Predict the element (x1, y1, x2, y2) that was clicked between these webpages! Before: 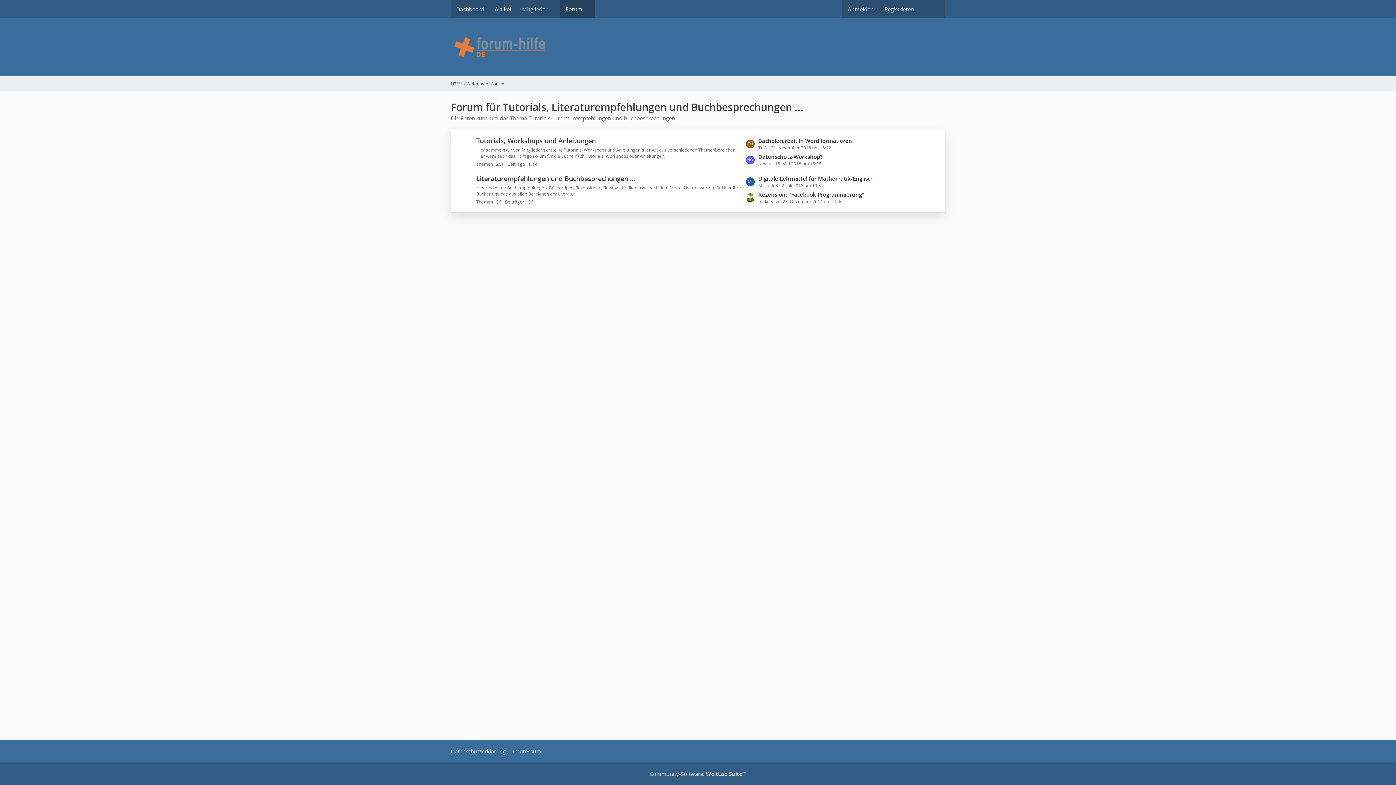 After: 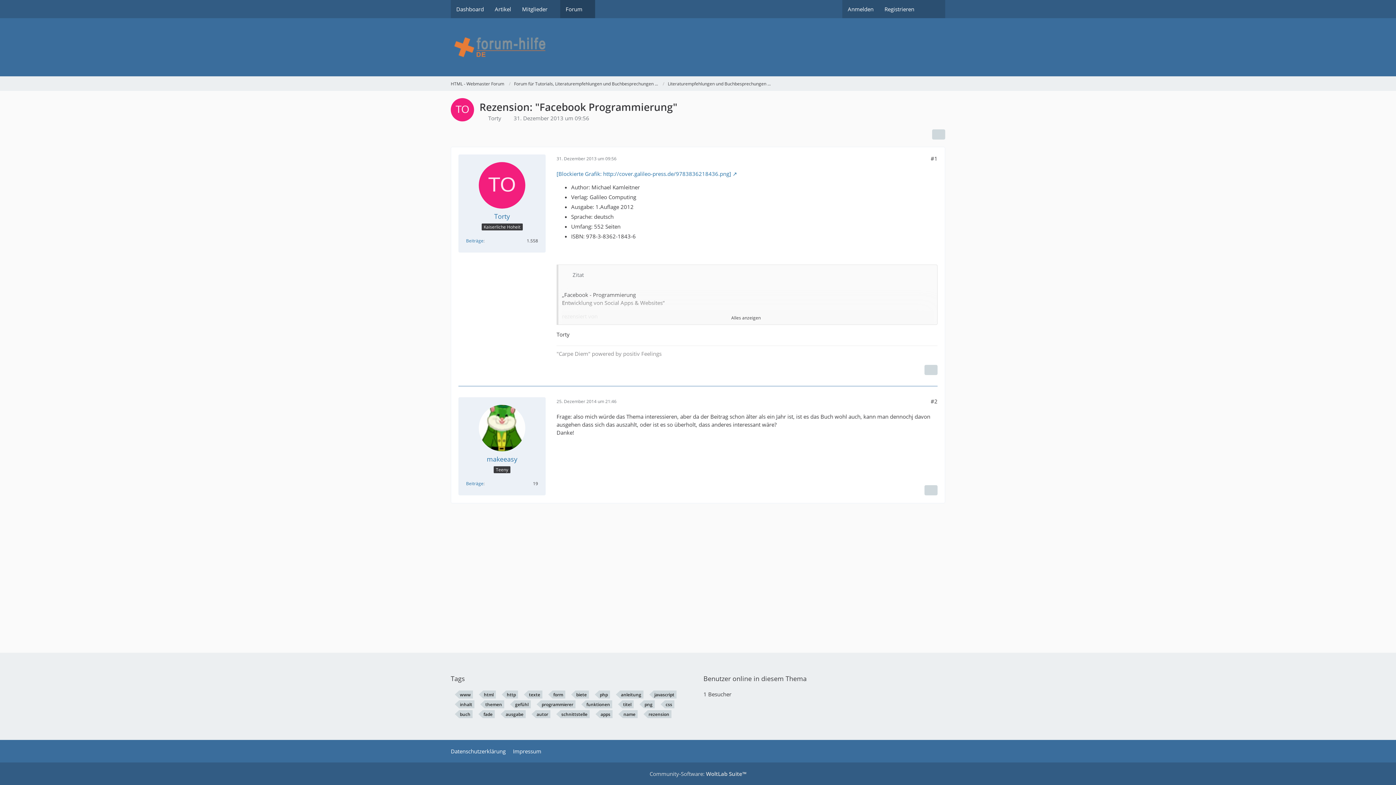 Action: label: Rezension: "Facebook Programmierung" bbox: (758, 190, 864, 198)